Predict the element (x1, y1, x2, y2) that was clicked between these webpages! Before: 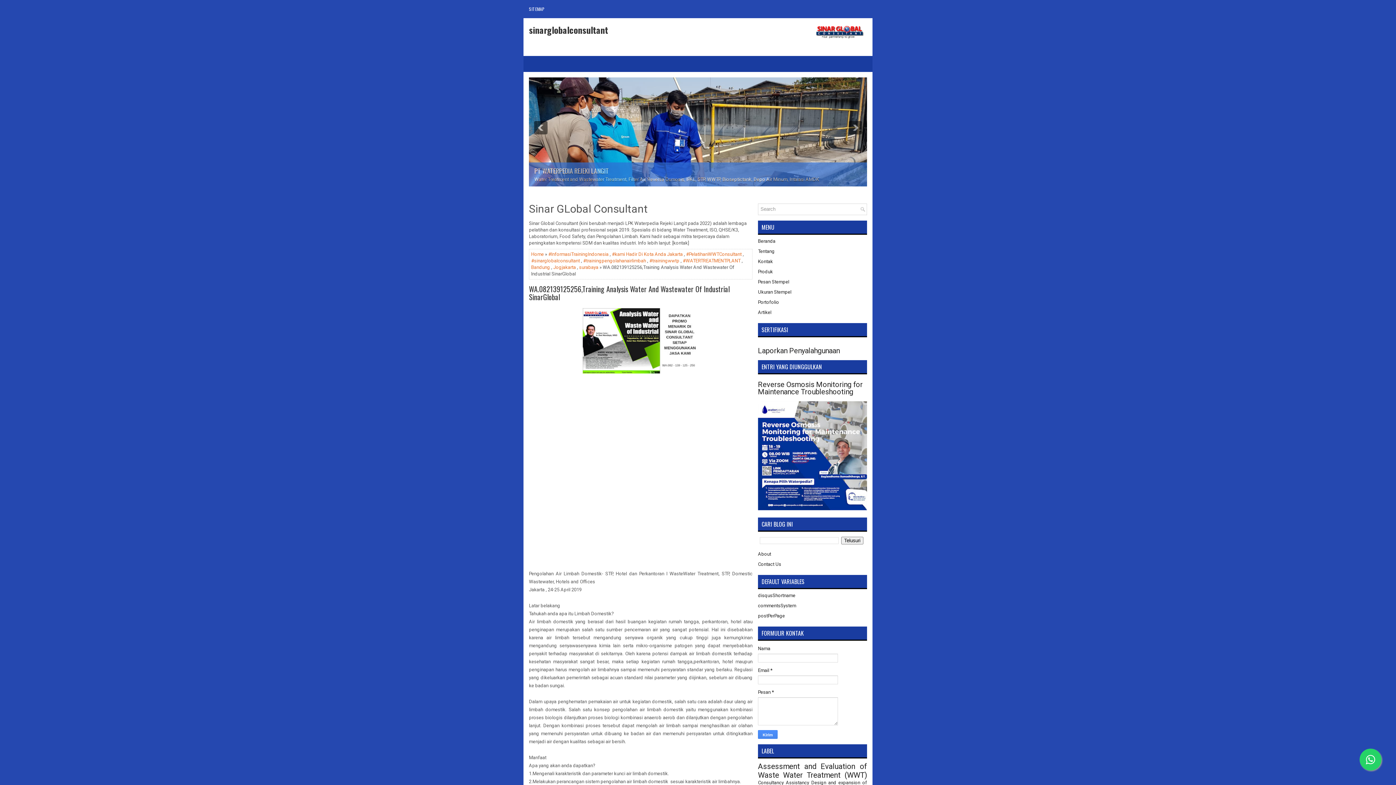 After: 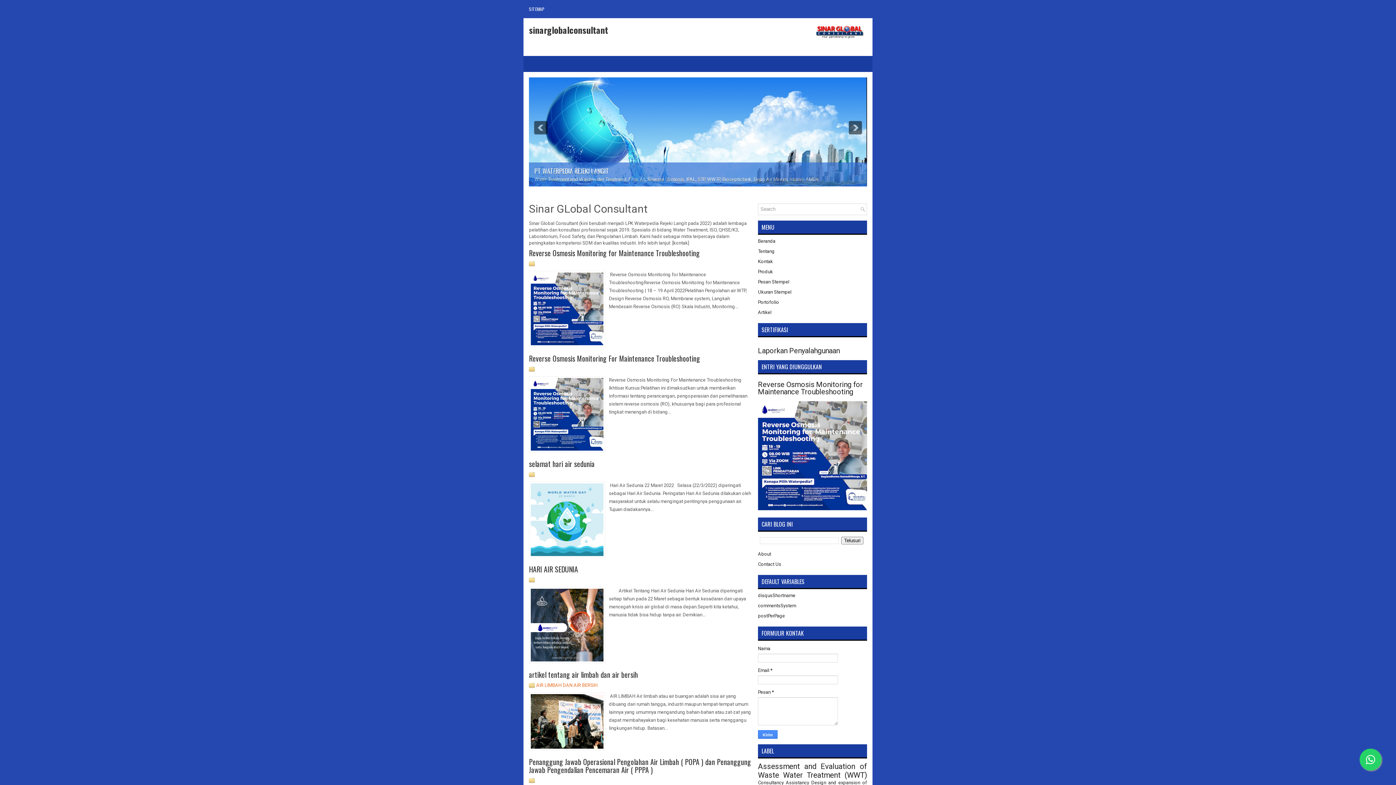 Action: label: sinarglobalconsultant bbox: (529, 23, 608, 36)